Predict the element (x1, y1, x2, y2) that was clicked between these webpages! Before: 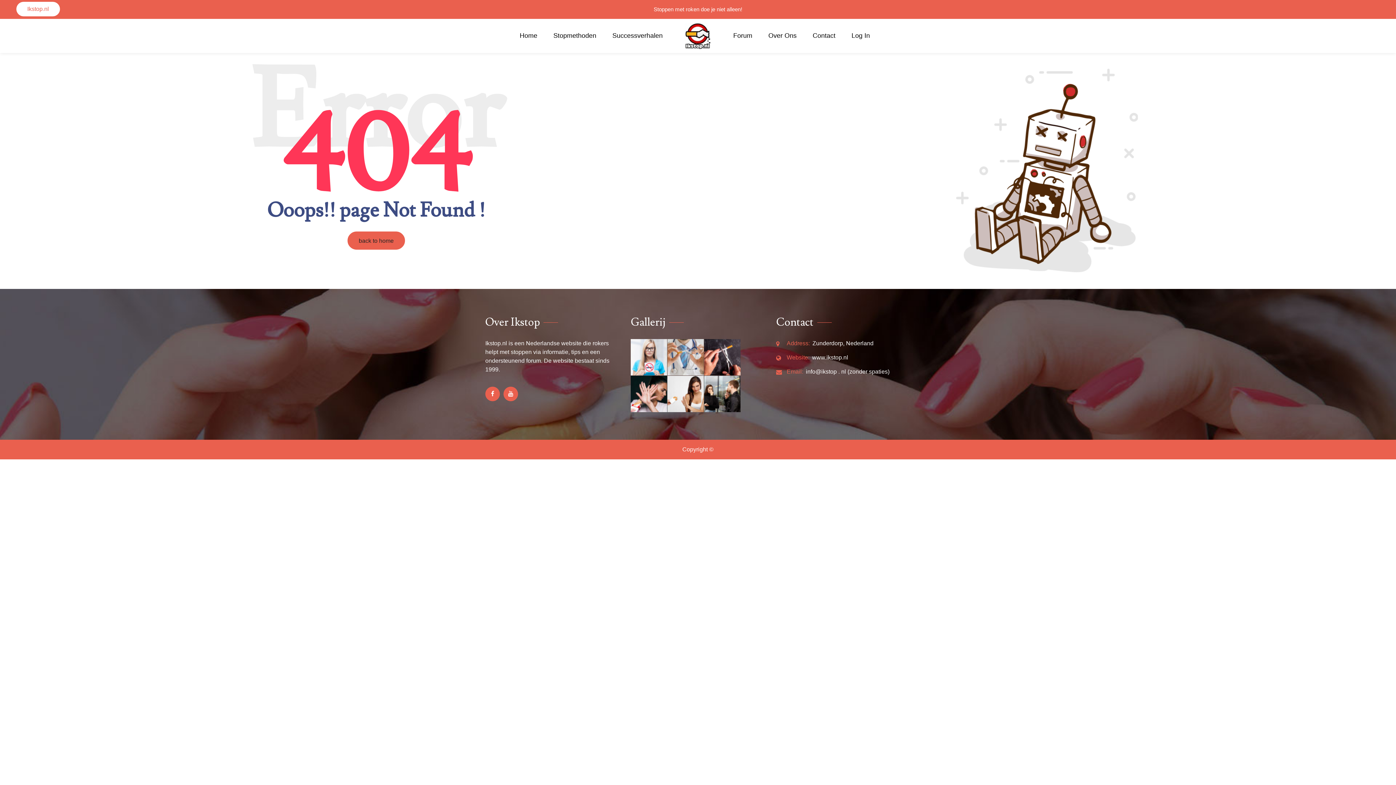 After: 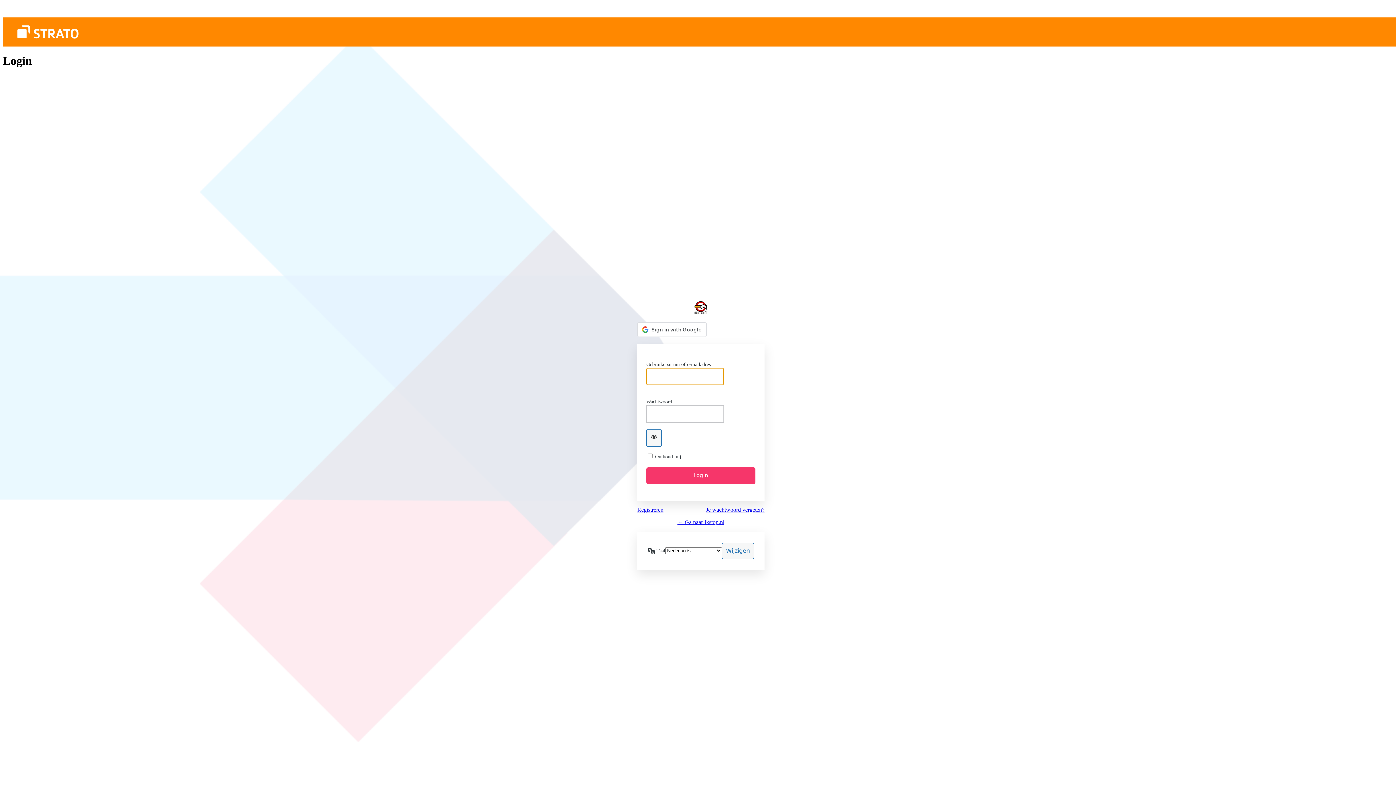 Action: bbox: (844, 23, 877, 48) label: Log In